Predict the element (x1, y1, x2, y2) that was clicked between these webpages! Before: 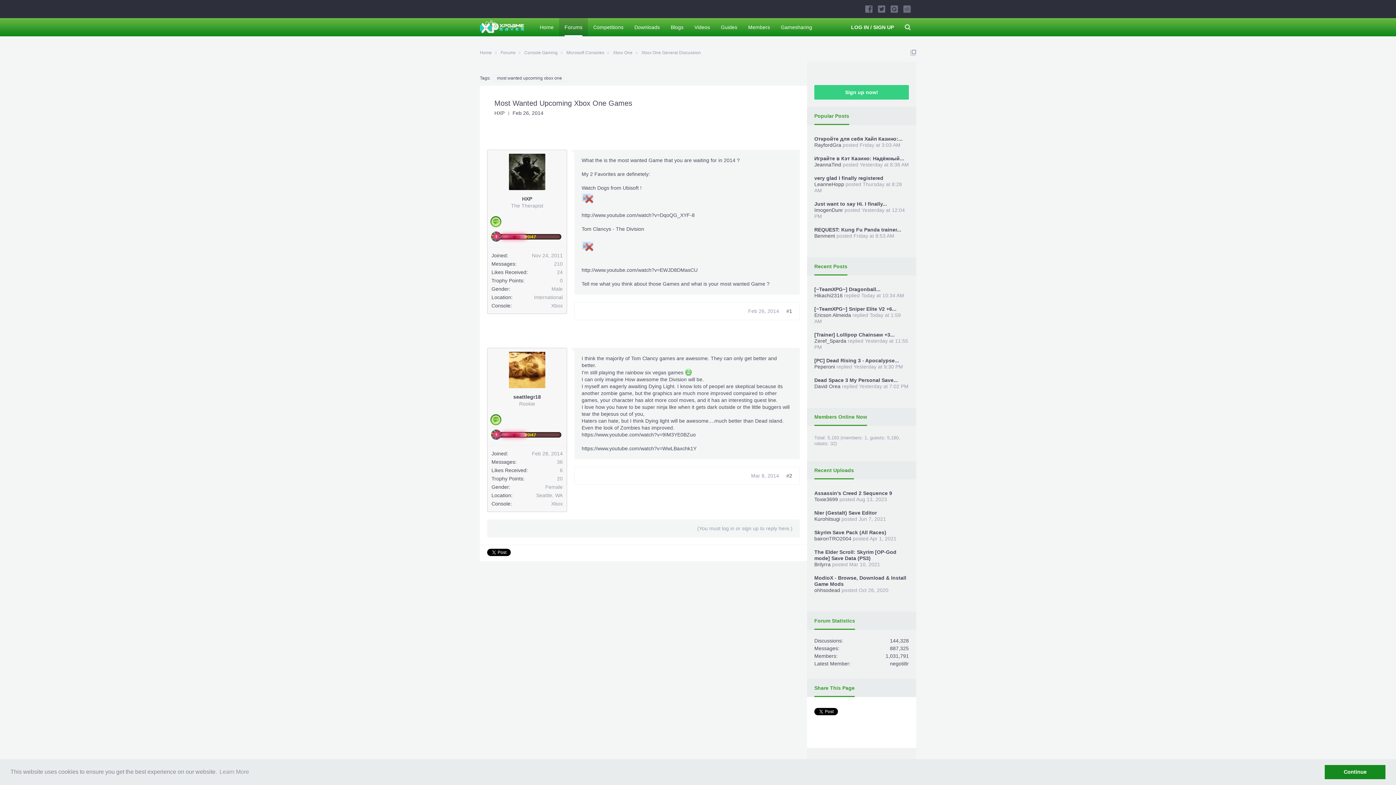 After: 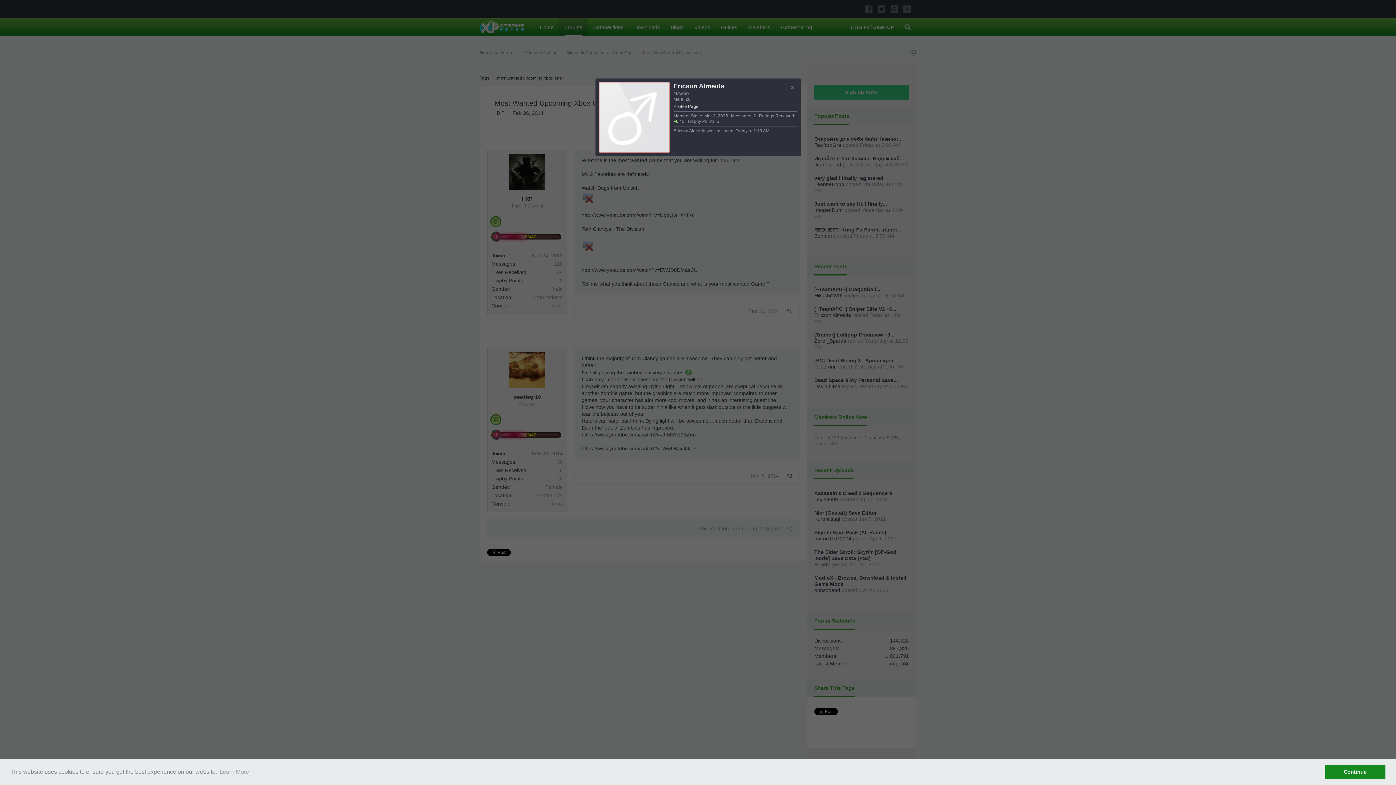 Action: bbox: (814, 312, 851, 318) label: Ericson Almeida